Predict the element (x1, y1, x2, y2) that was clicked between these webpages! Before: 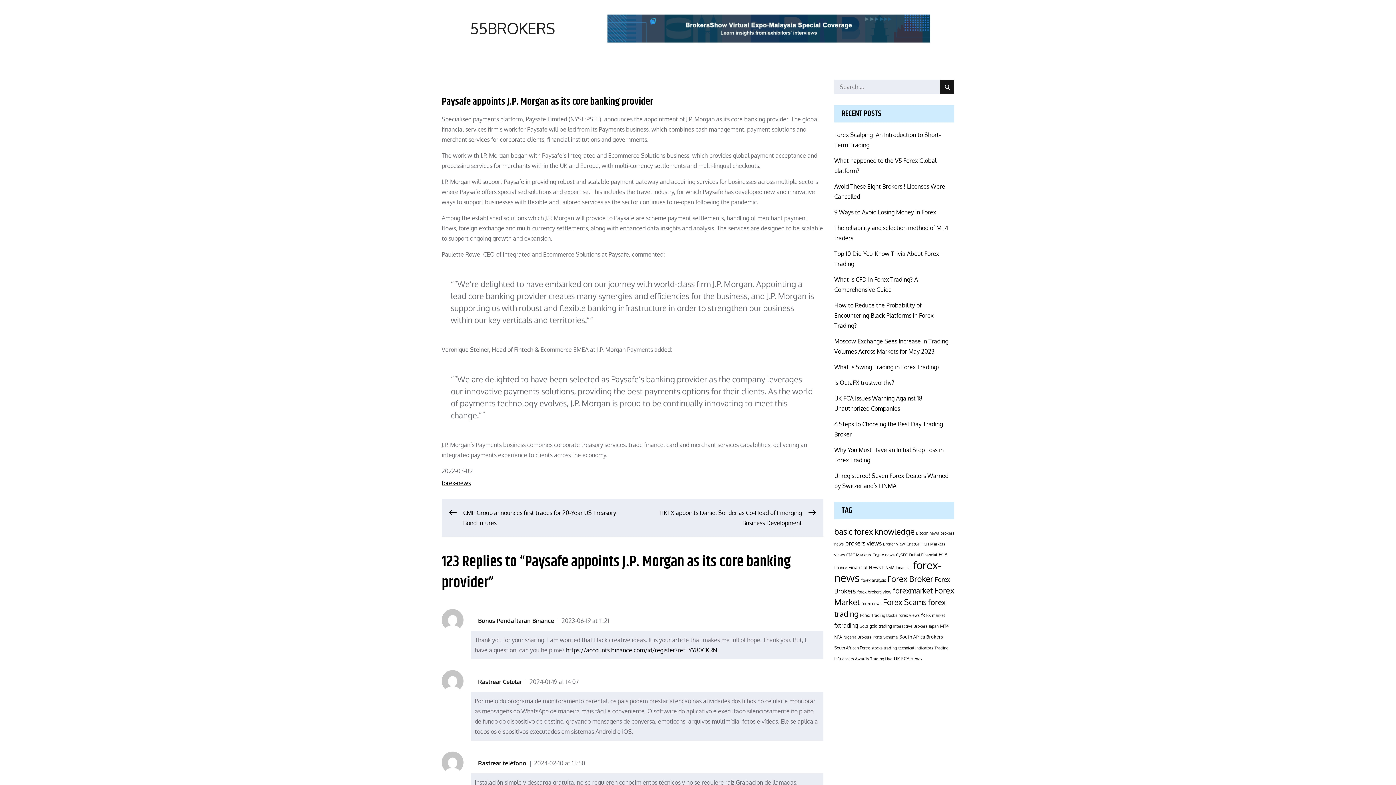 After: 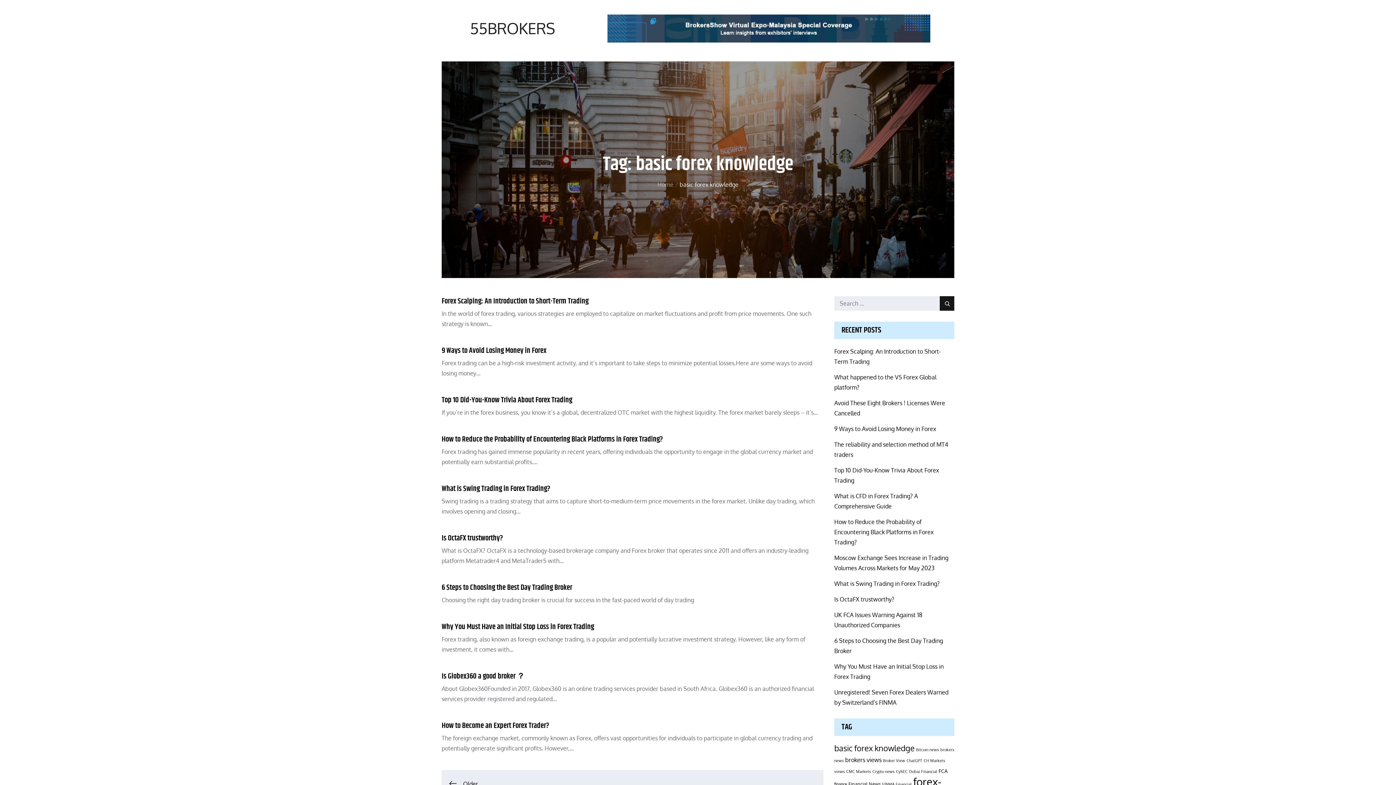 Action: bbox: (834, 526, 914, 536) label: basic forex knowledge (133 items)